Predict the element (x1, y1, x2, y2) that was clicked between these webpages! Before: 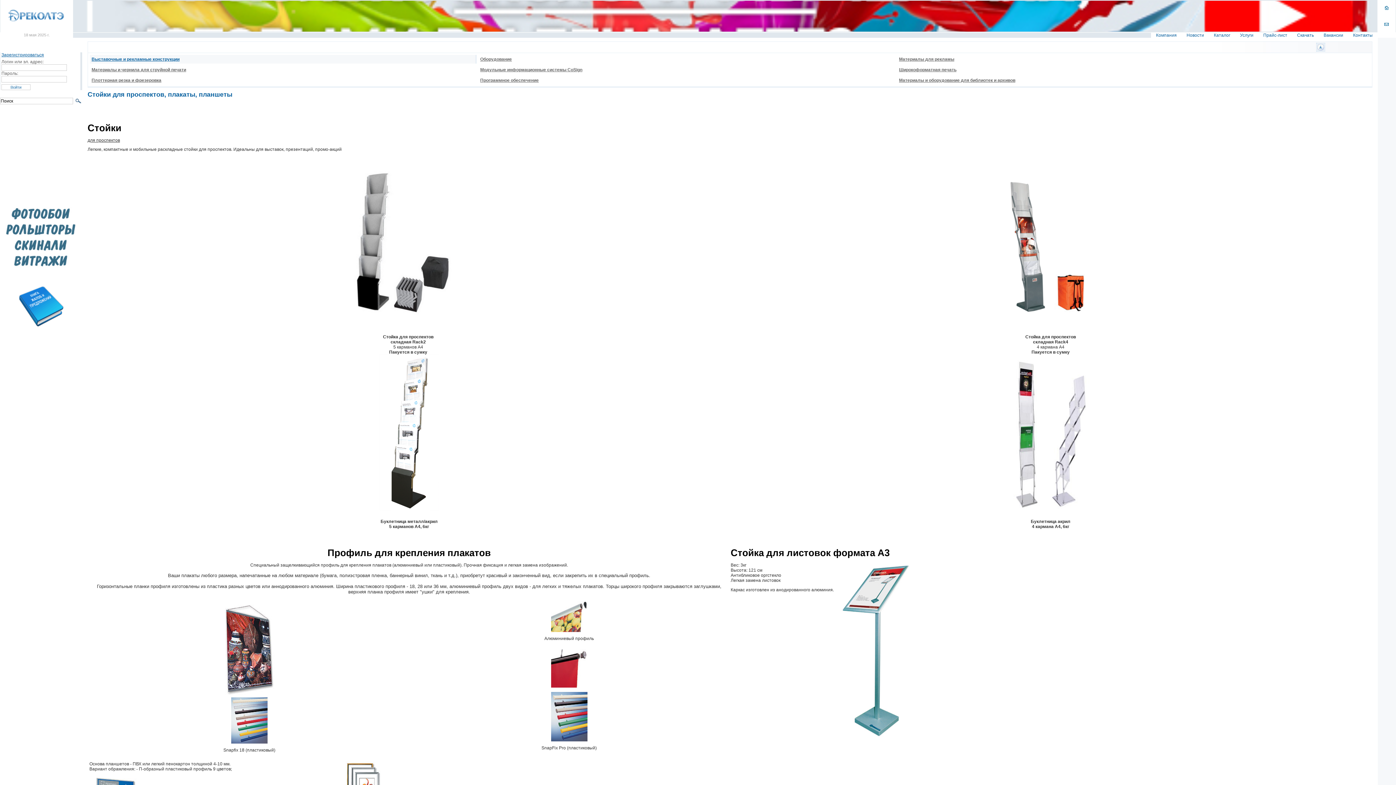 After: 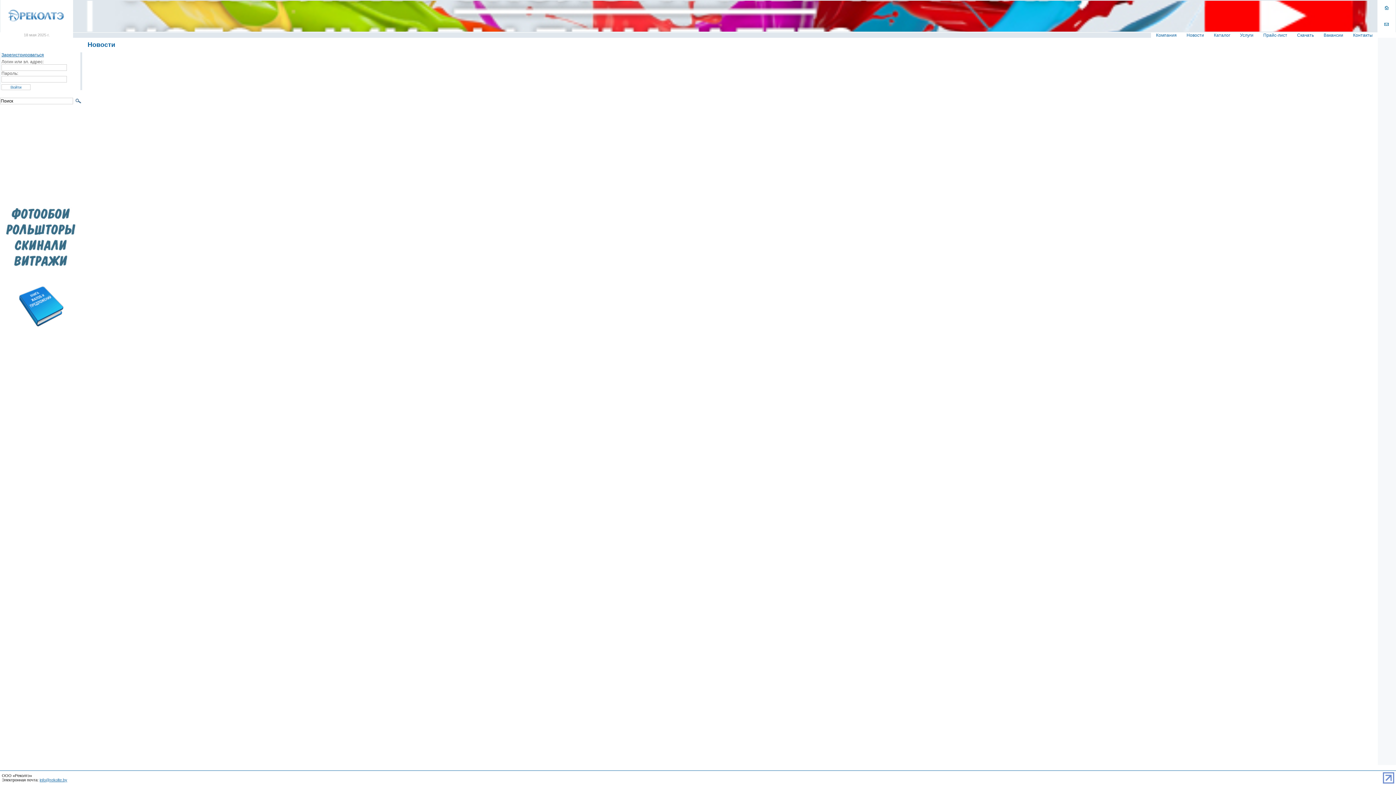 Action: bbox: (1182, 32, 1209, 37) label: Новости